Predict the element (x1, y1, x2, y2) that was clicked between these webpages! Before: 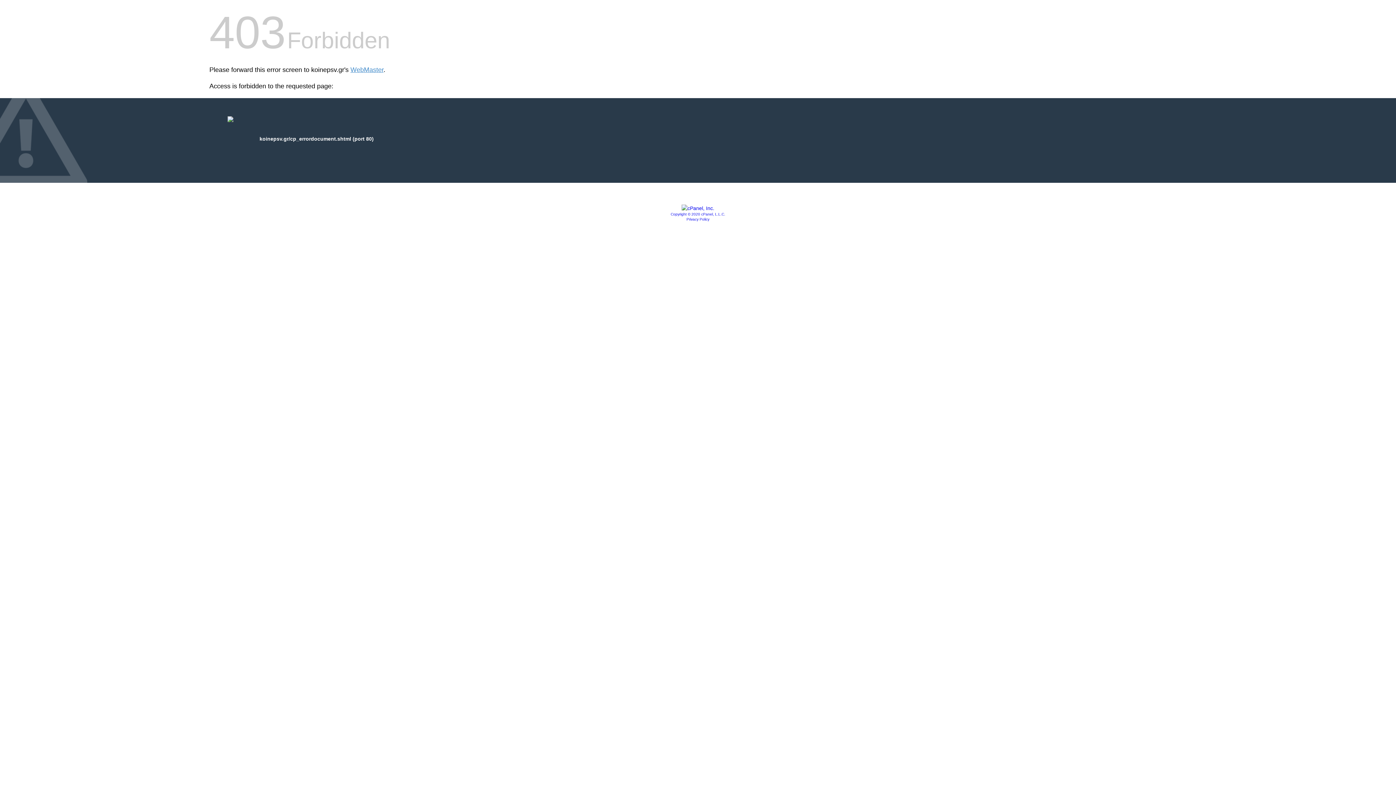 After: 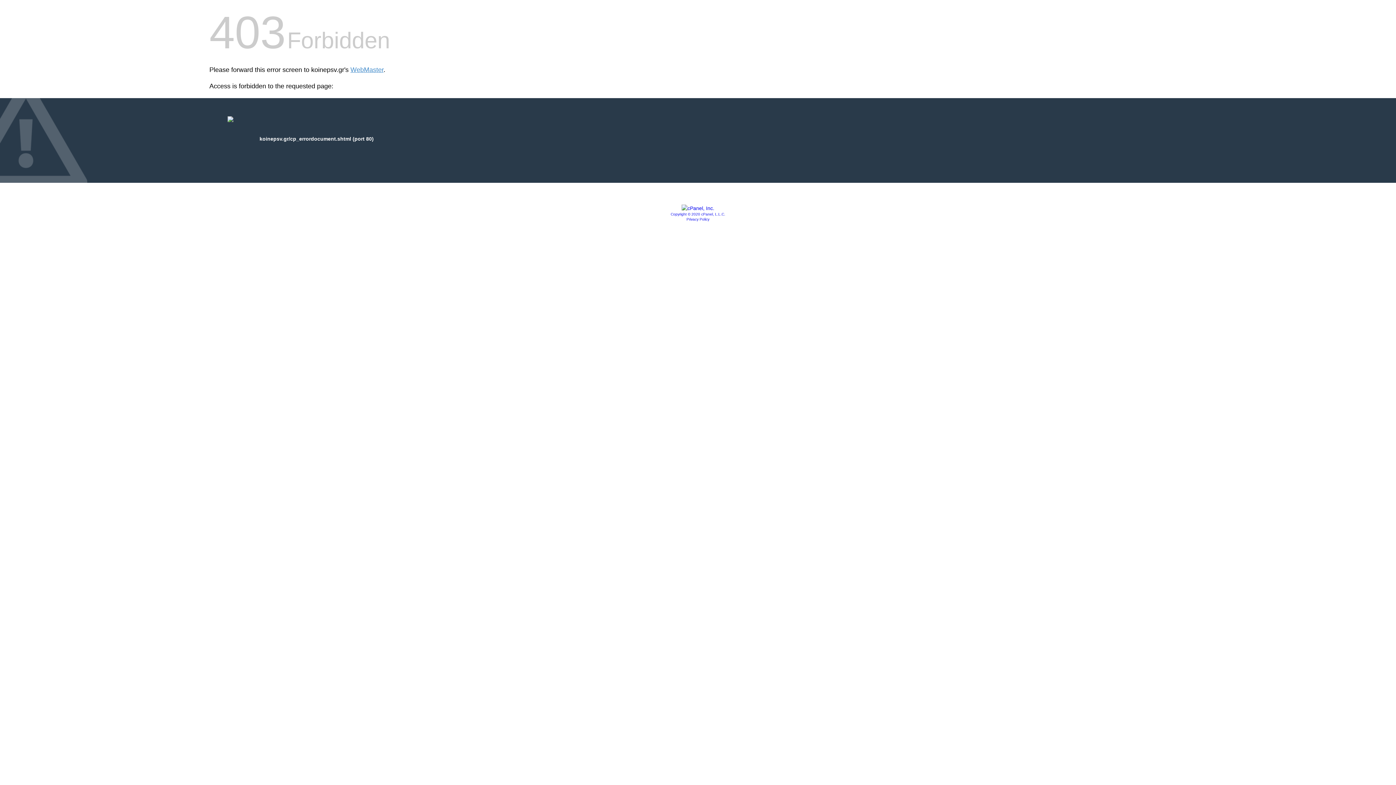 Action: bbox: (681, 205, 714, 211)